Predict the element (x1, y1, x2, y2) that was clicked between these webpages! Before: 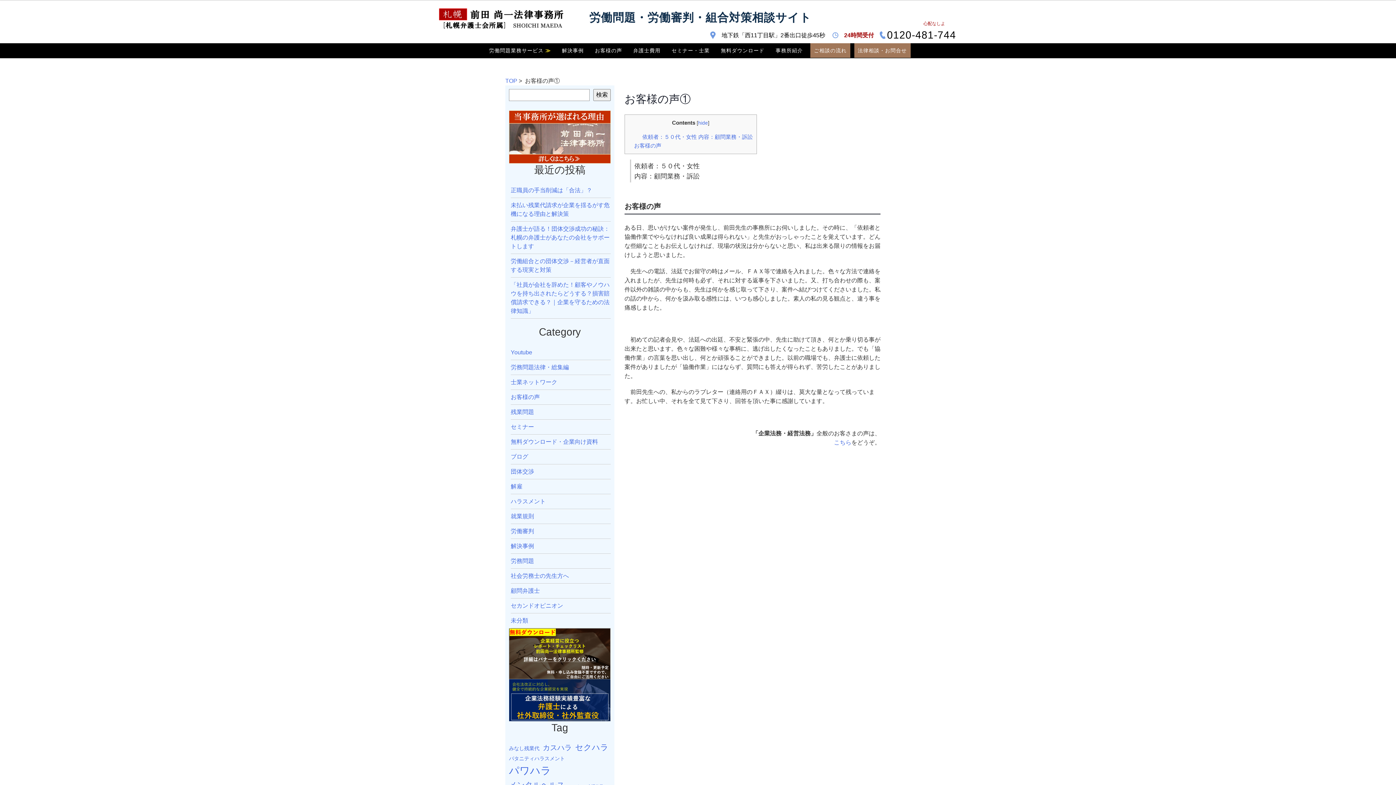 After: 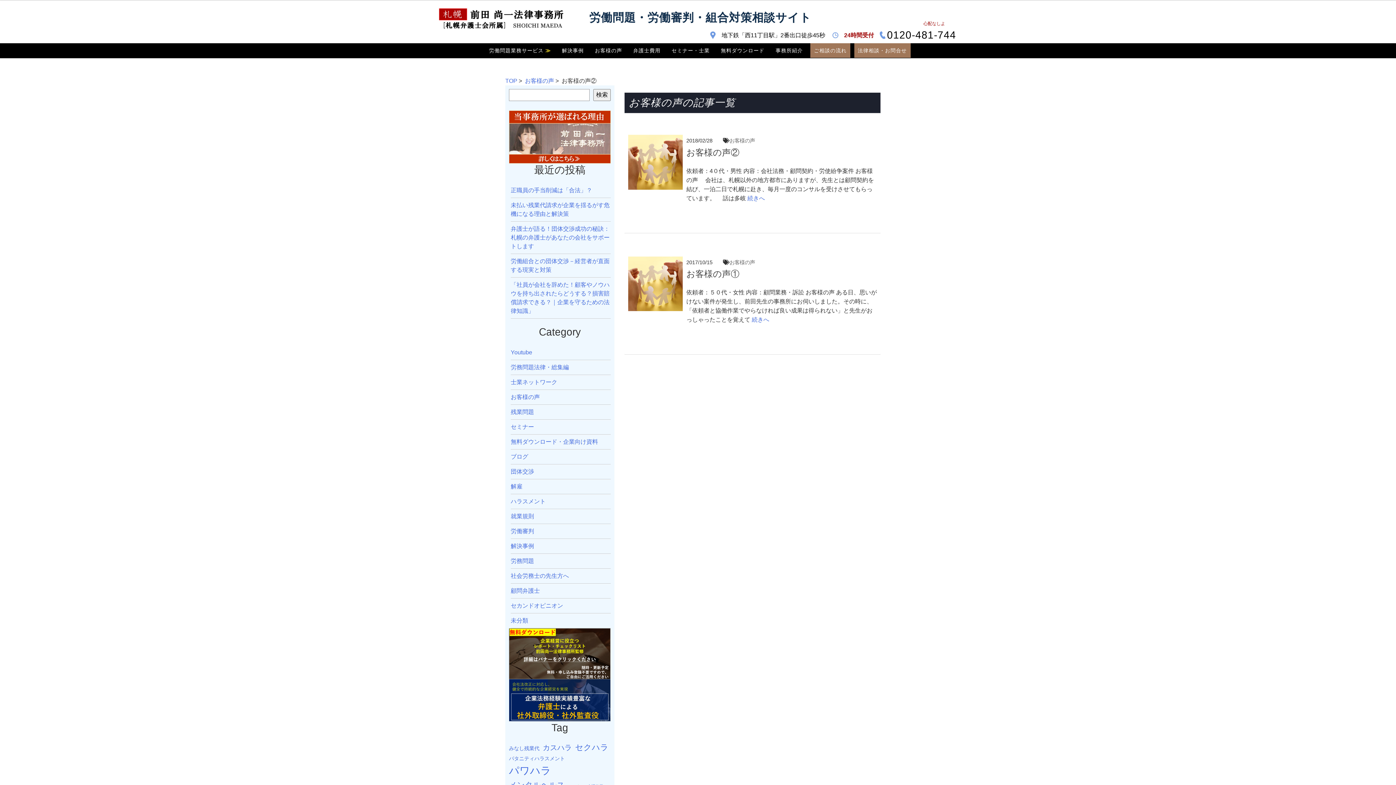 Action: bbox: (510, 394, 540, 400) label: お客様の声